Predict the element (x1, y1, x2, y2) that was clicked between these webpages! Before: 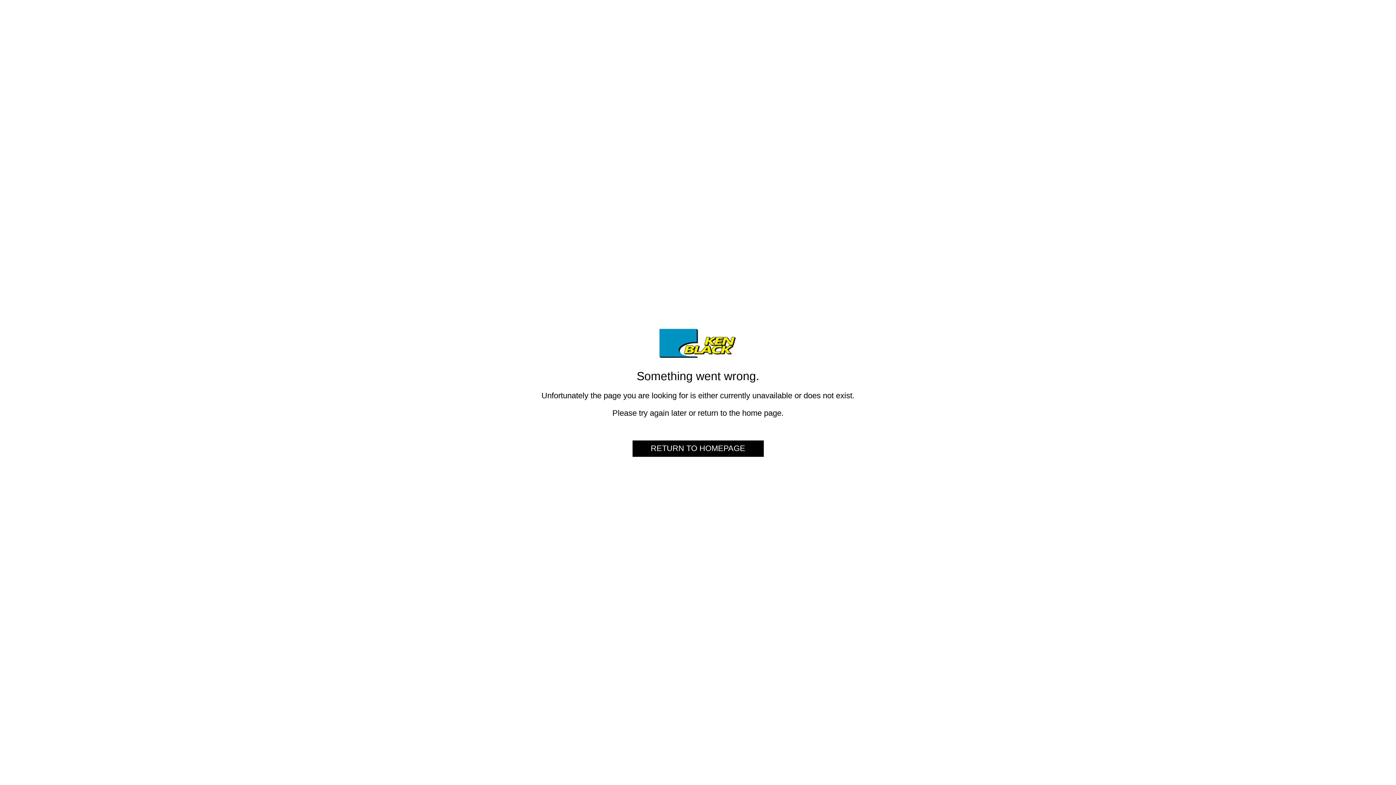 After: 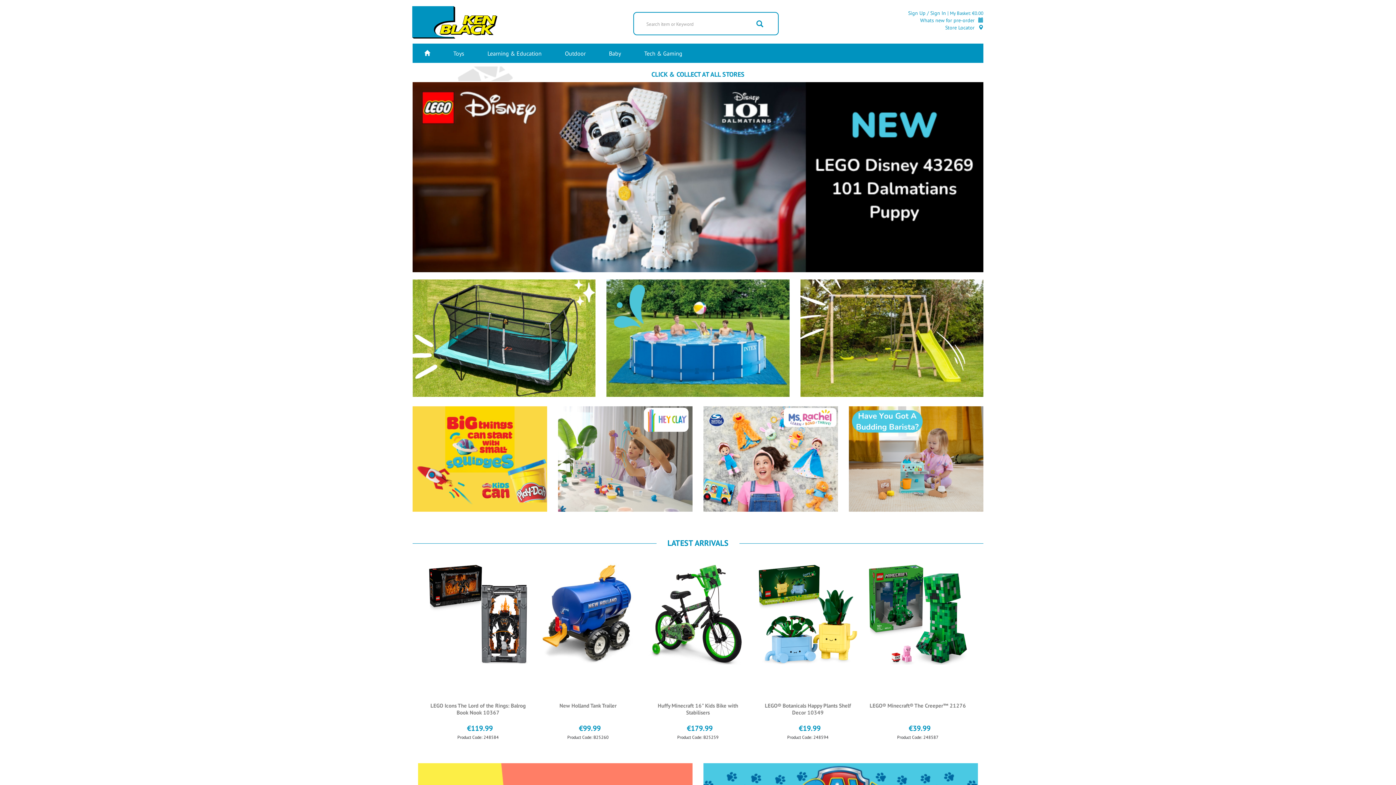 Action: bbox: (632, 440, 763, 457) label: RETURN TO HOMEPAGE